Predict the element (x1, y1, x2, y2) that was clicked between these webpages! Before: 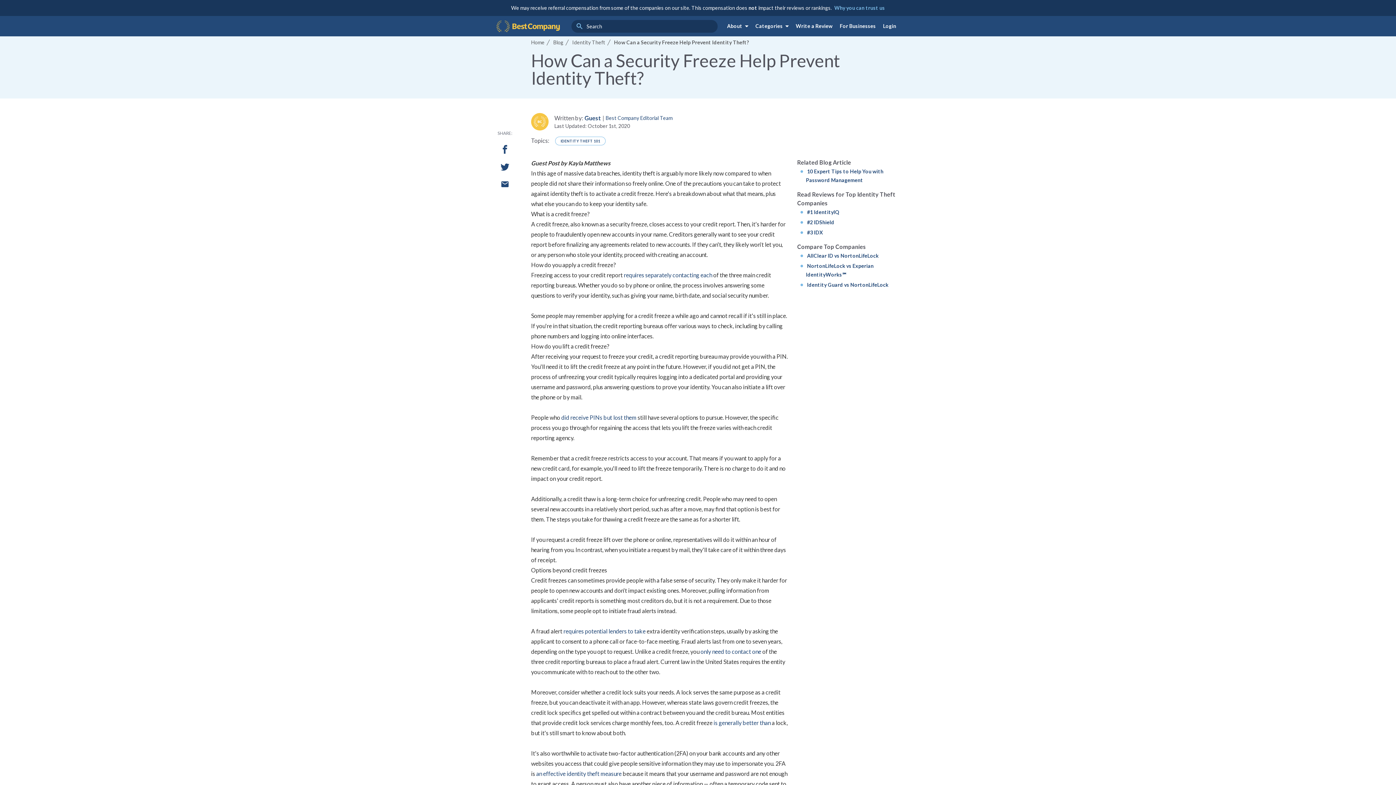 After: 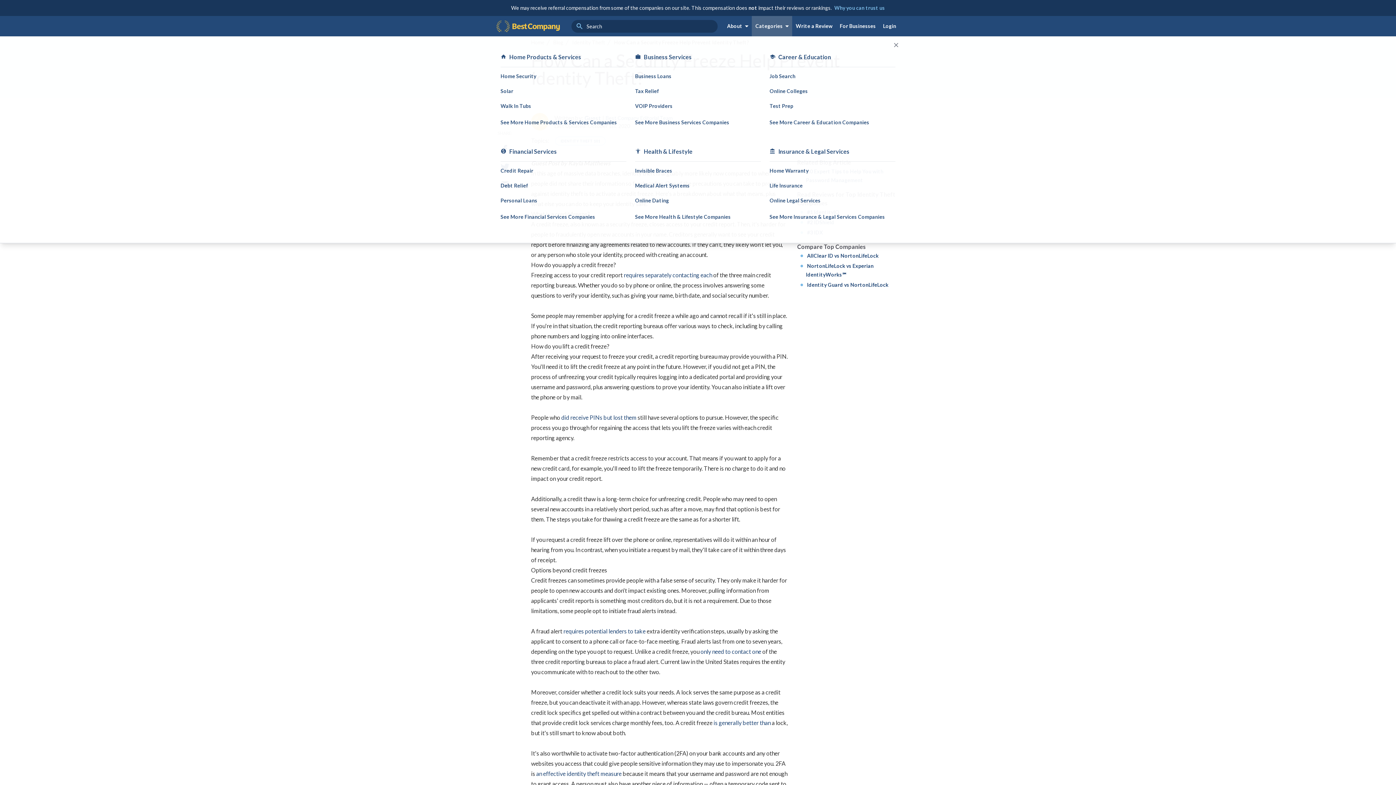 Action: bbox: (752, 18, 792, 34) label: Categories
arrow_drop_down